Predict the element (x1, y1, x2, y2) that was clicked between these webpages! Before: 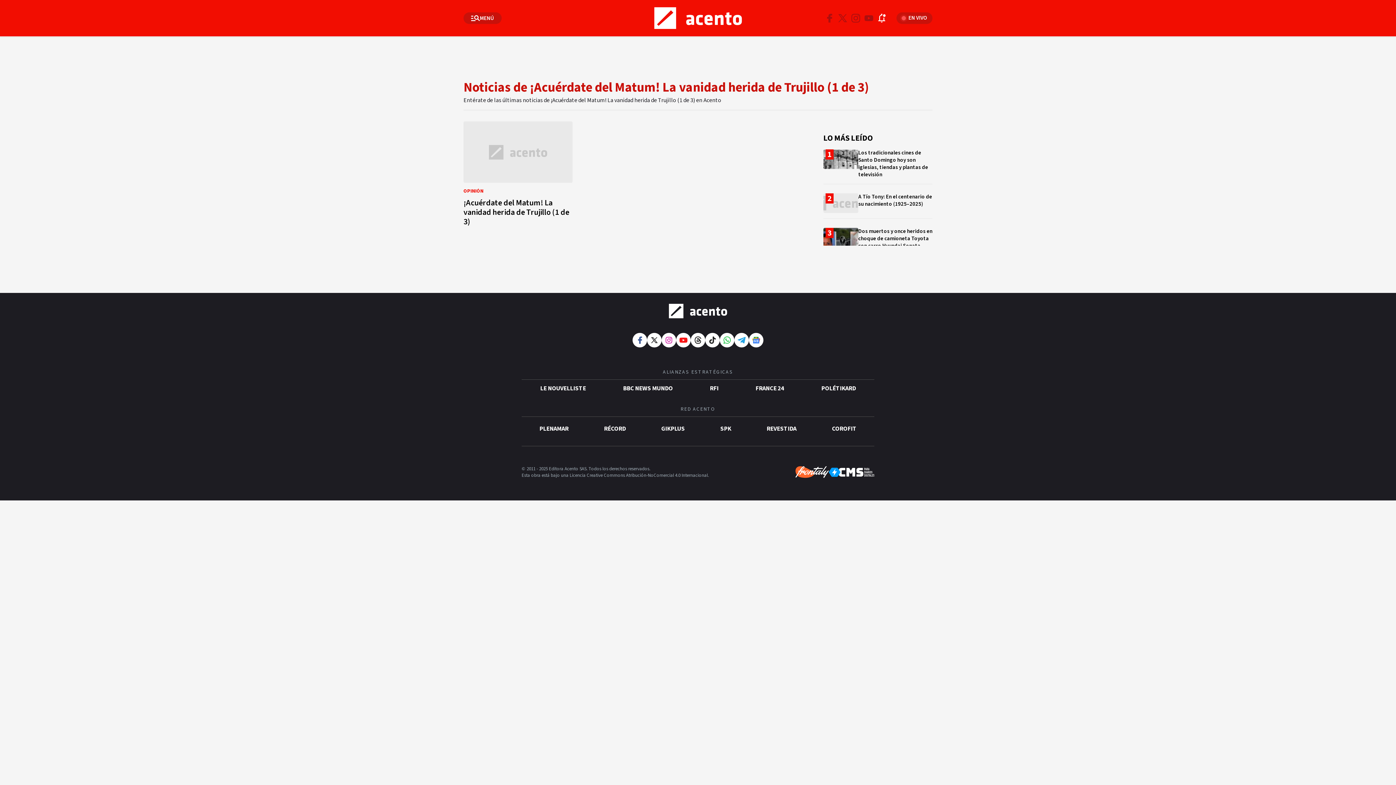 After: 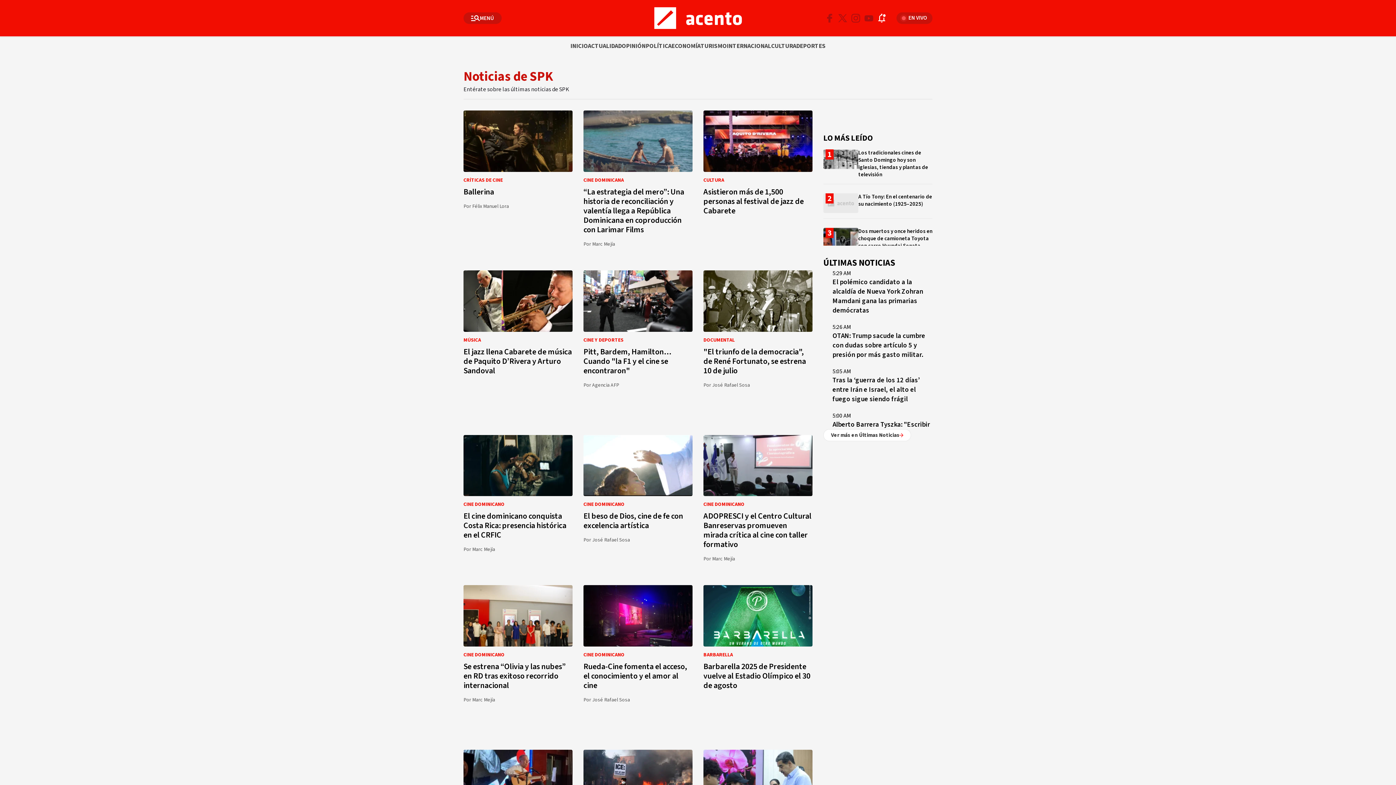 Action: bbox: (720, 424, 731, 433) label: SPK